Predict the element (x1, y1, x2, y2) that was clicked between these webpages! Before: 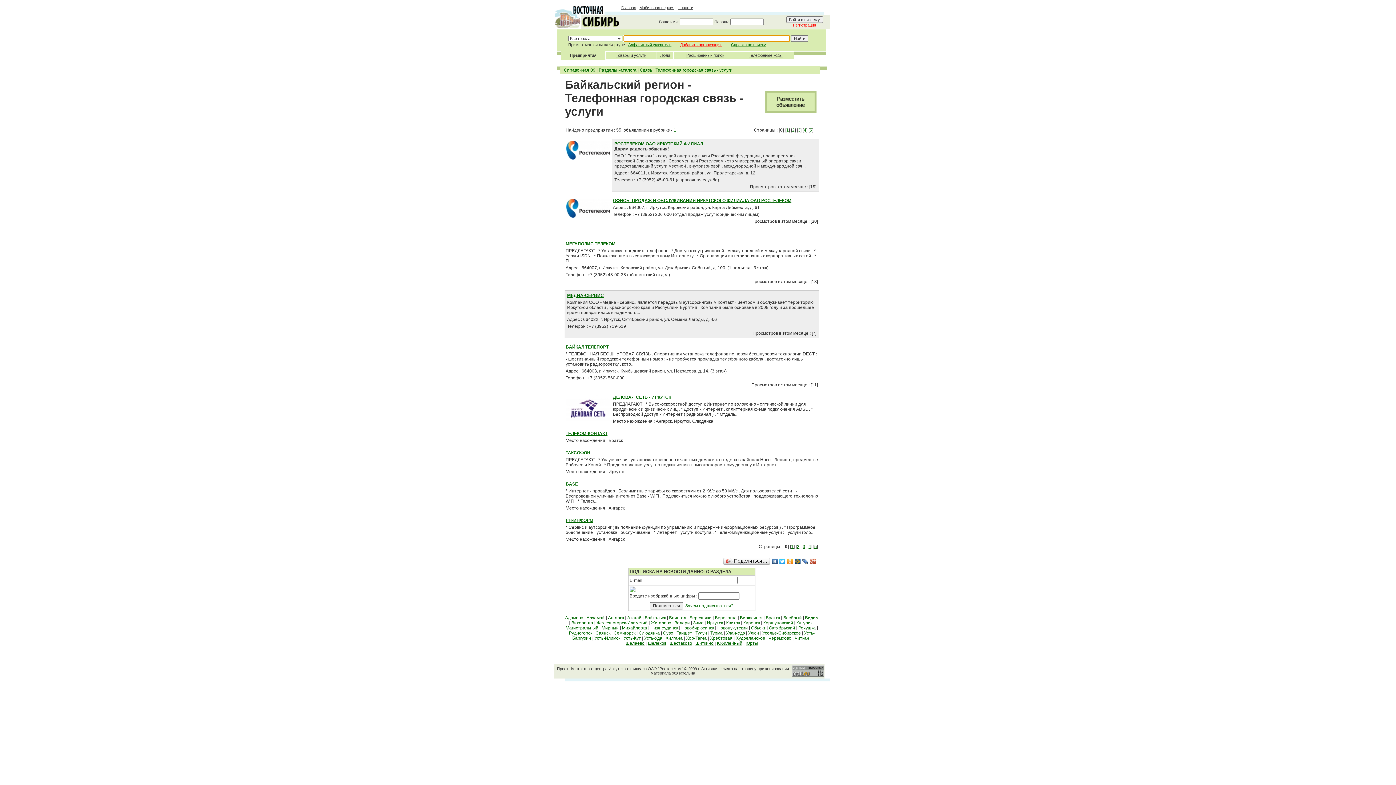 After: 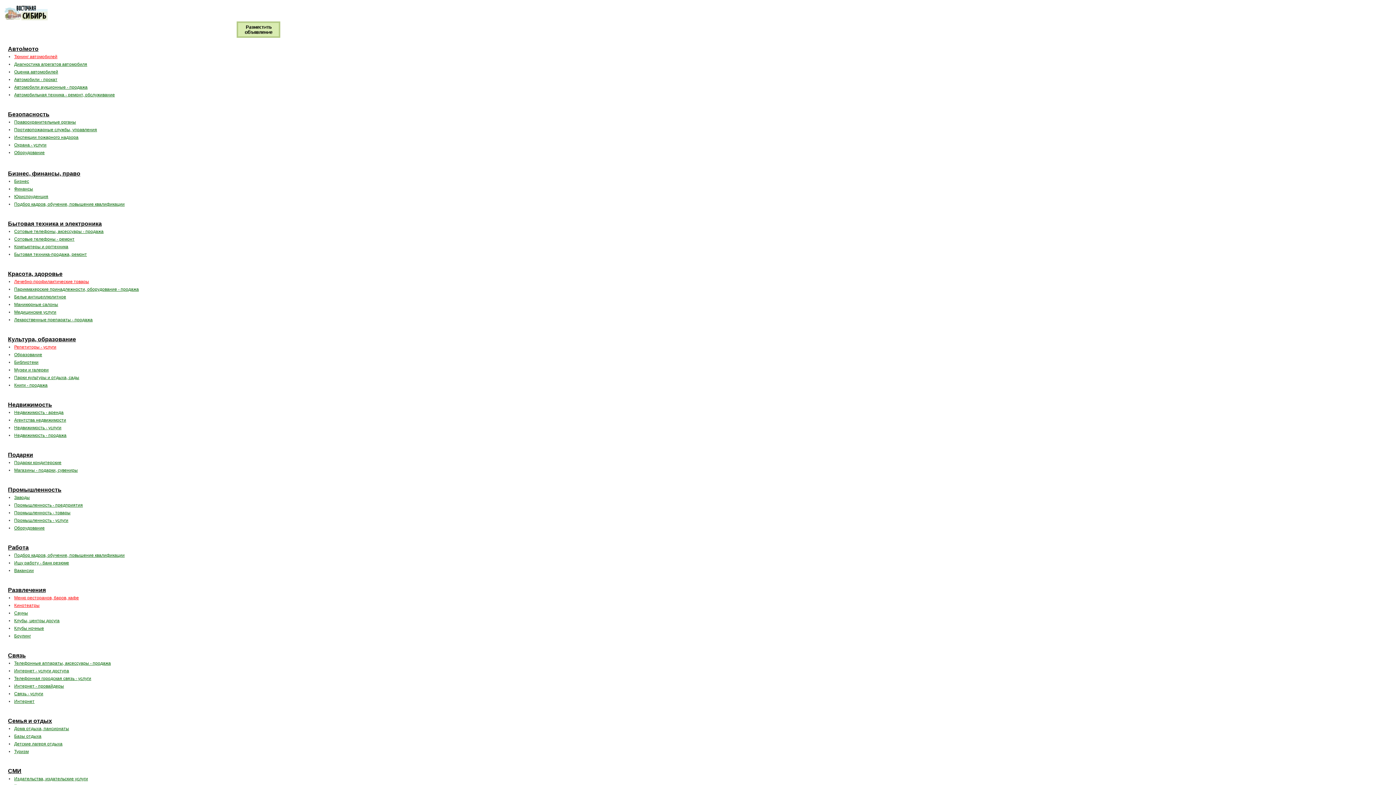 Action: label: Мобильная версия bbox: (639, 5, 674, 9)